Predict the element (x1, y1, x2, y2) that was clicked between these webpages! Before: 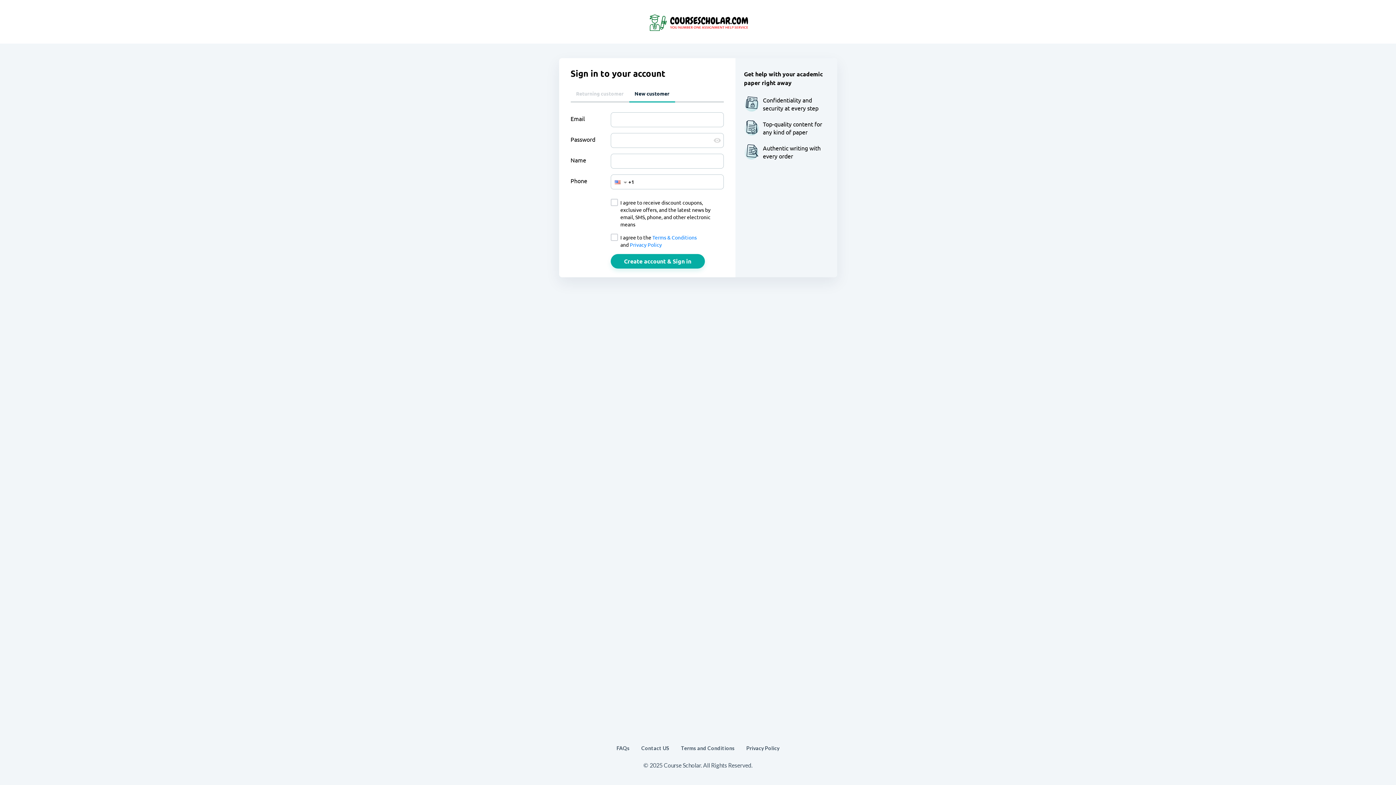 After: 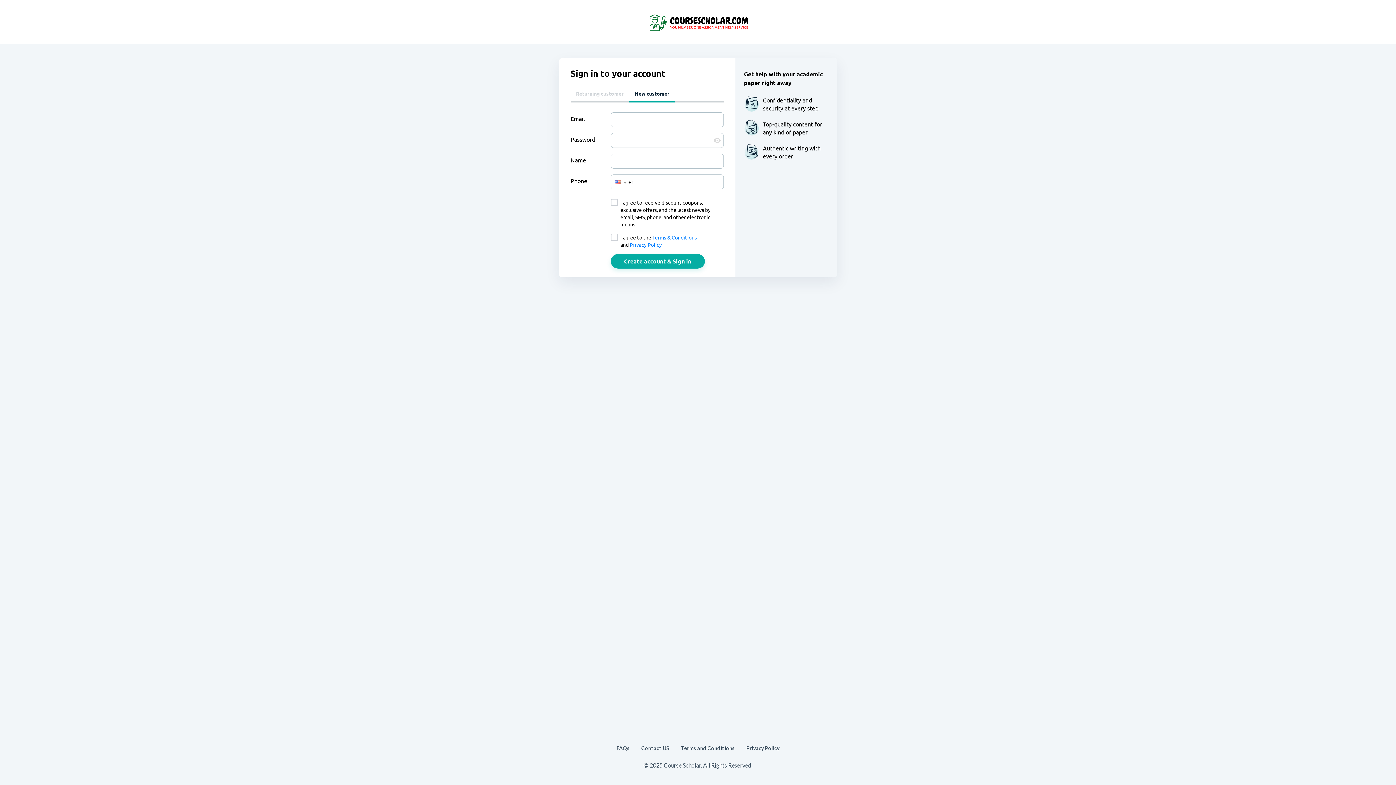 Action: label: New customer bbox: (629, 85, 675, 102)